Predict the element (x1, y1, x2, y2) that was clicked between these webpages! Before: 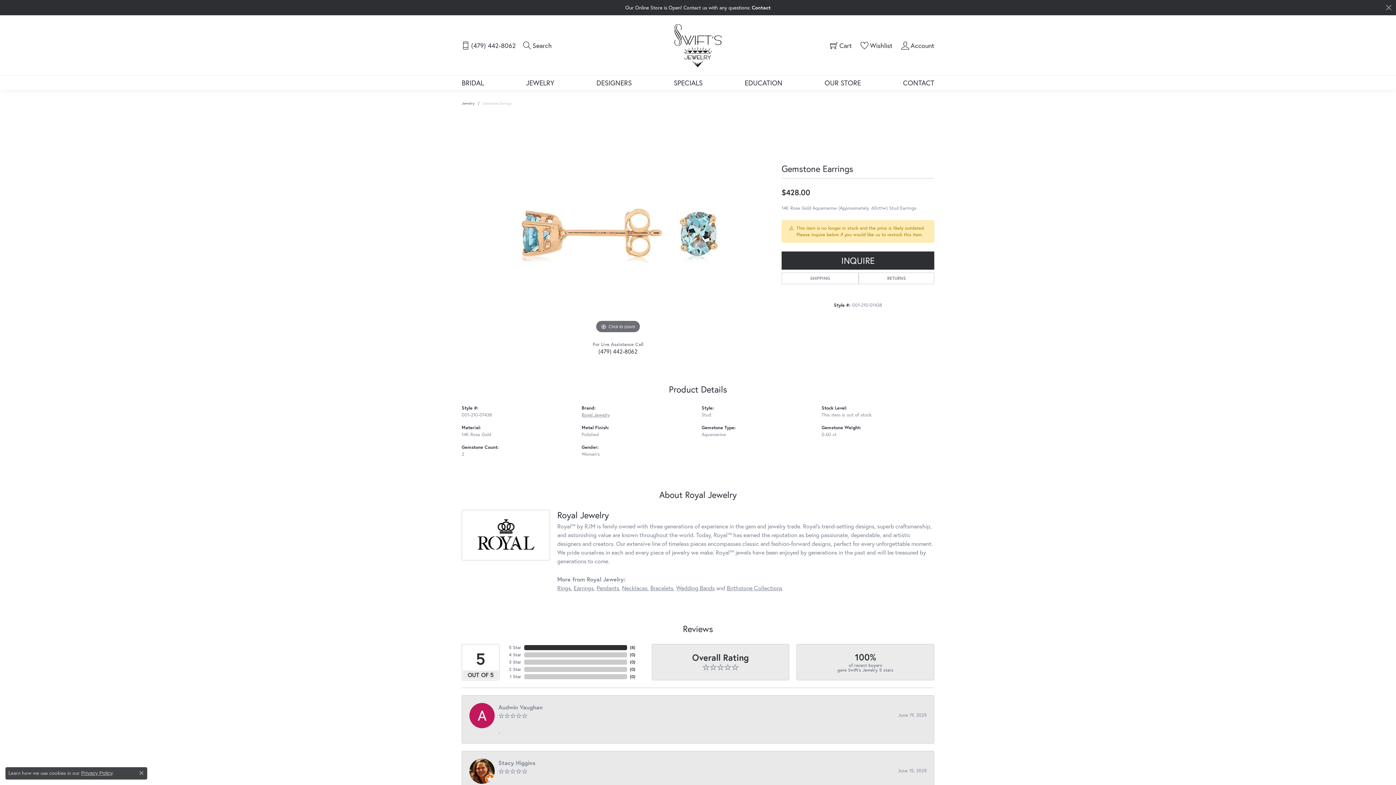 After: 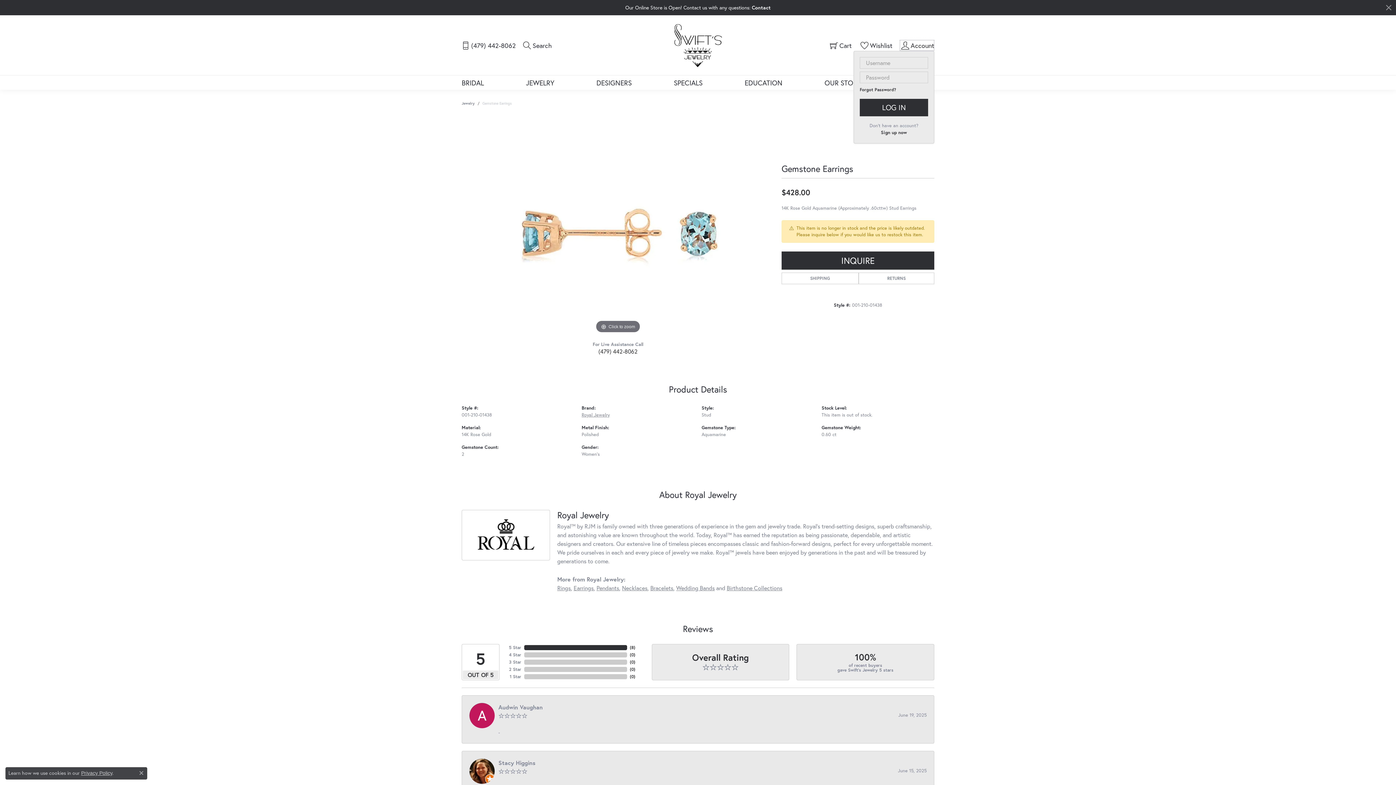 Action: bbox: (899, 39, 934, 50) label: Account